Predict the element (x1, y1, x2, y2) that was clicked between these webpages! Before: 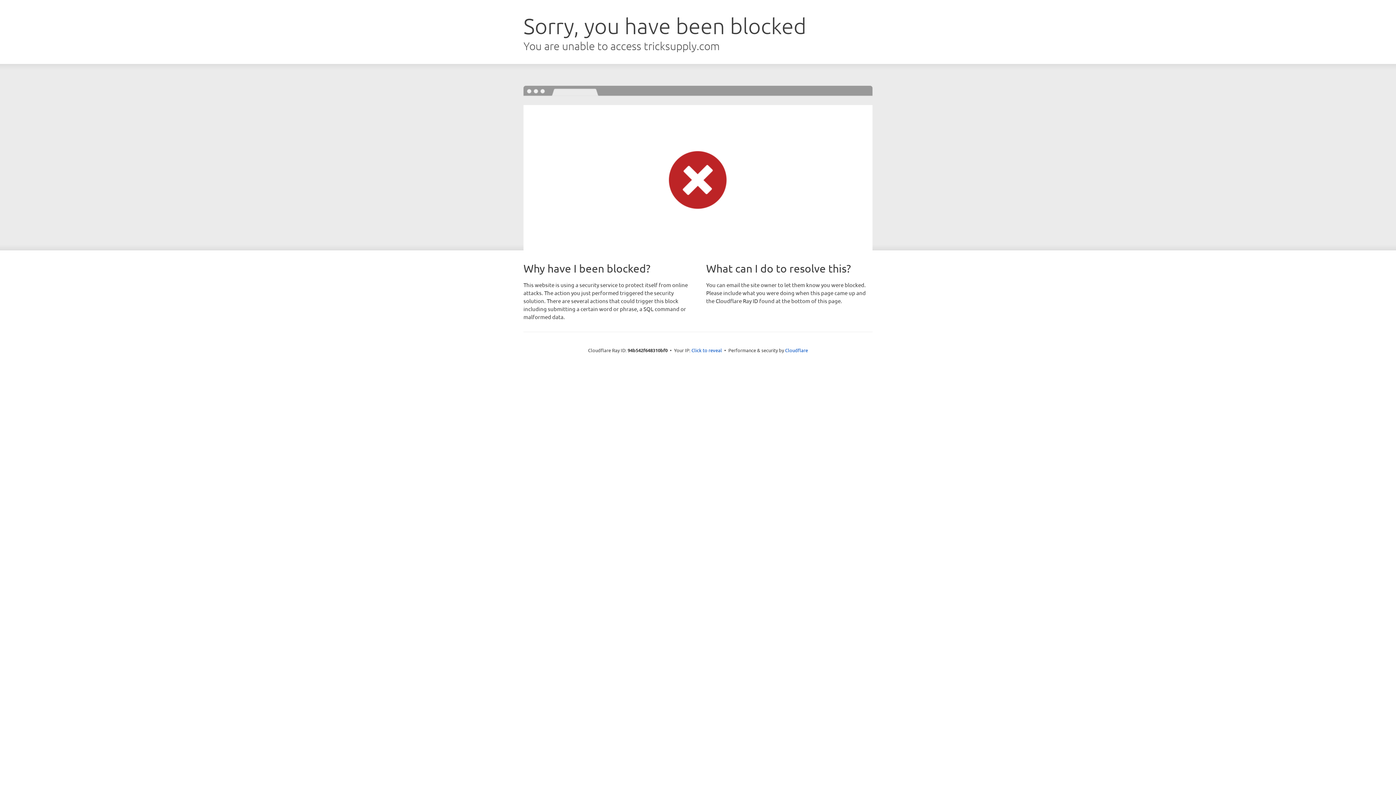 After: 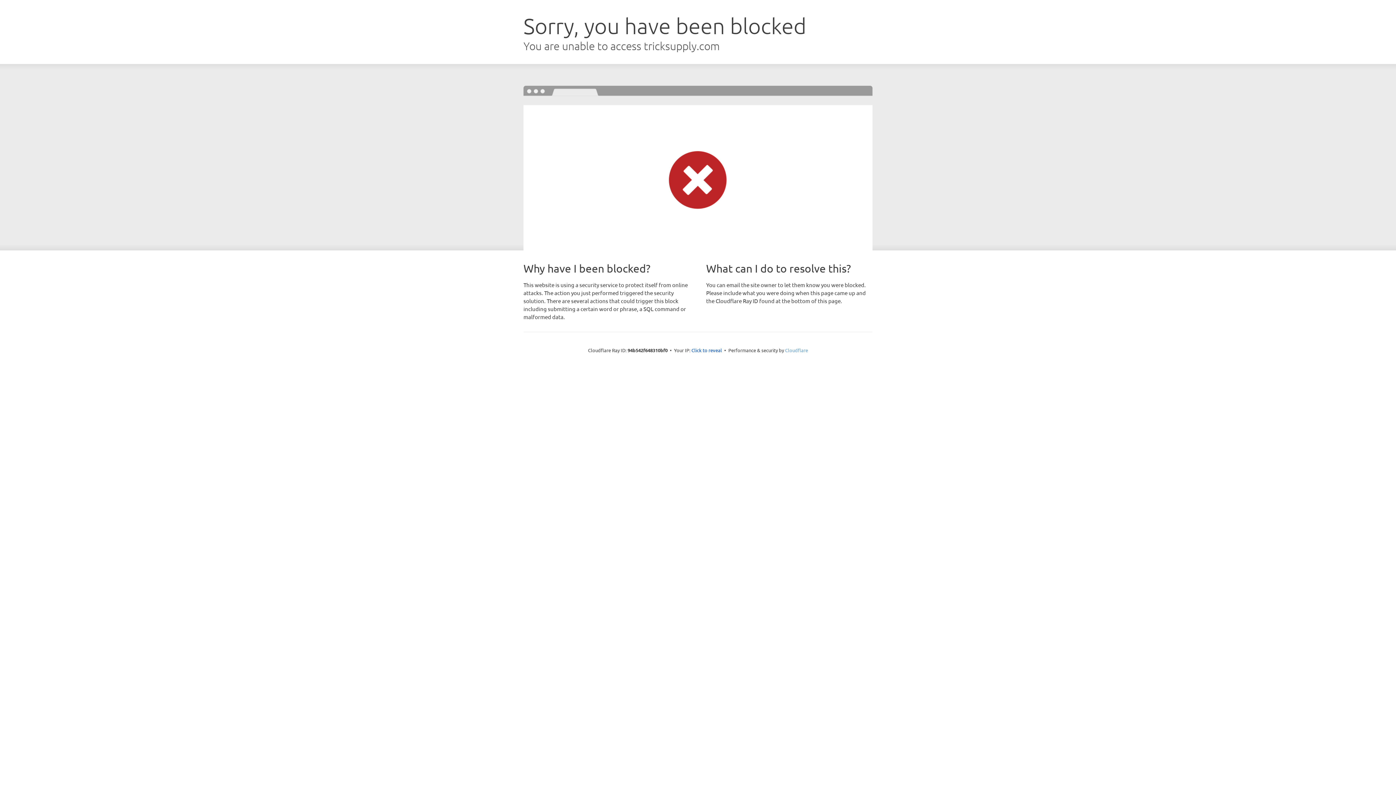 Action: bbox: (785, 347, 808, 353) label: Cloudflare